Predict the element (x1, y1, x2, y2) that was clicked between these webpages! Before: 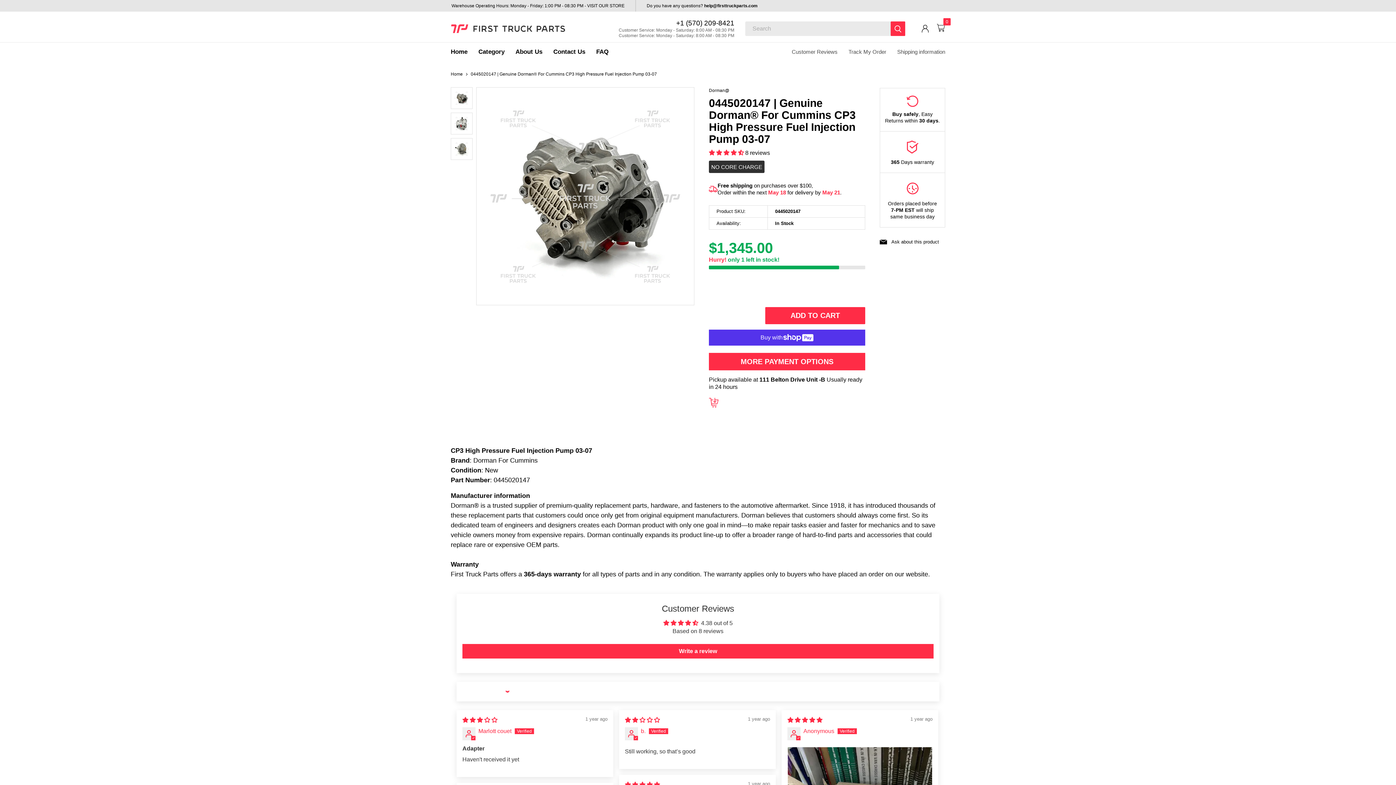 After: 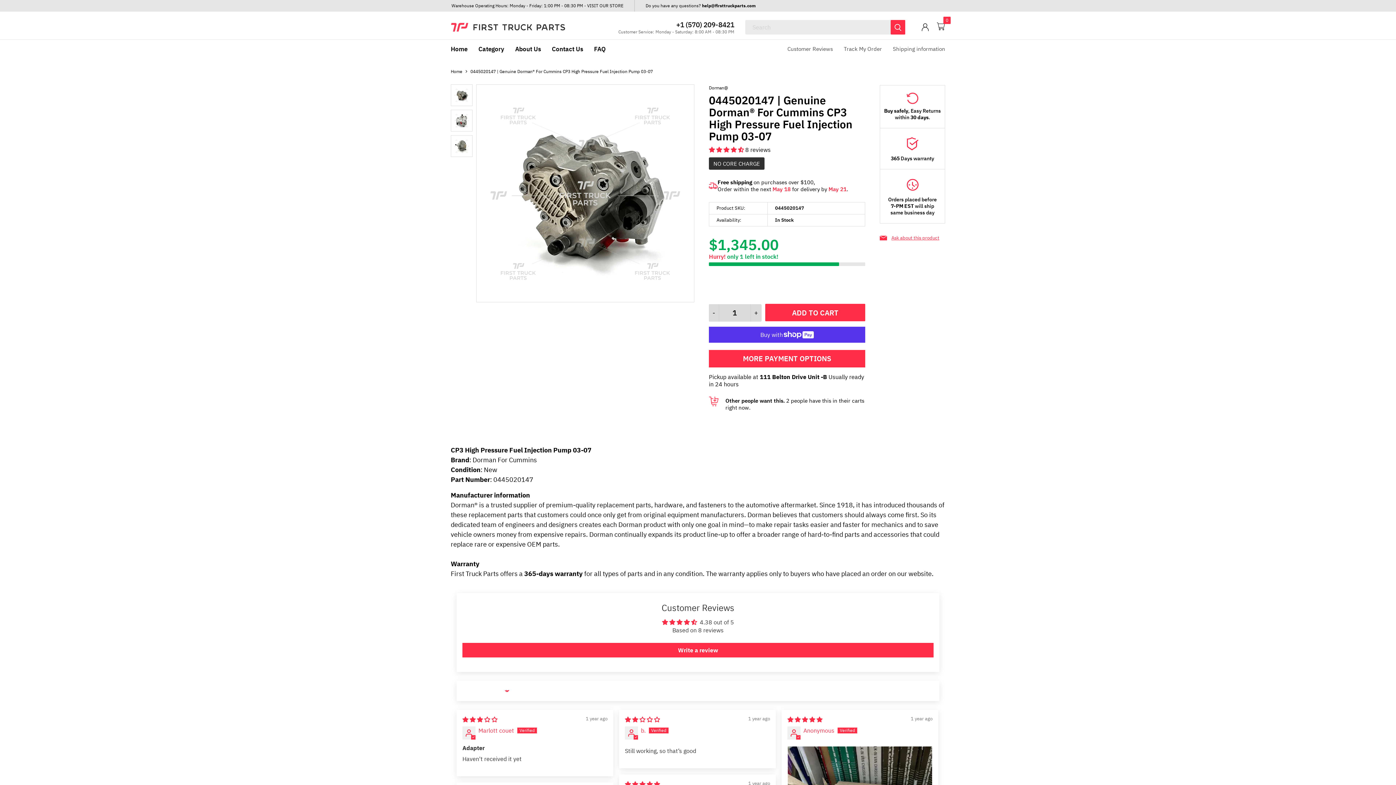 Action: bbox: (880, 227, 939, 248) label: Ask about this product